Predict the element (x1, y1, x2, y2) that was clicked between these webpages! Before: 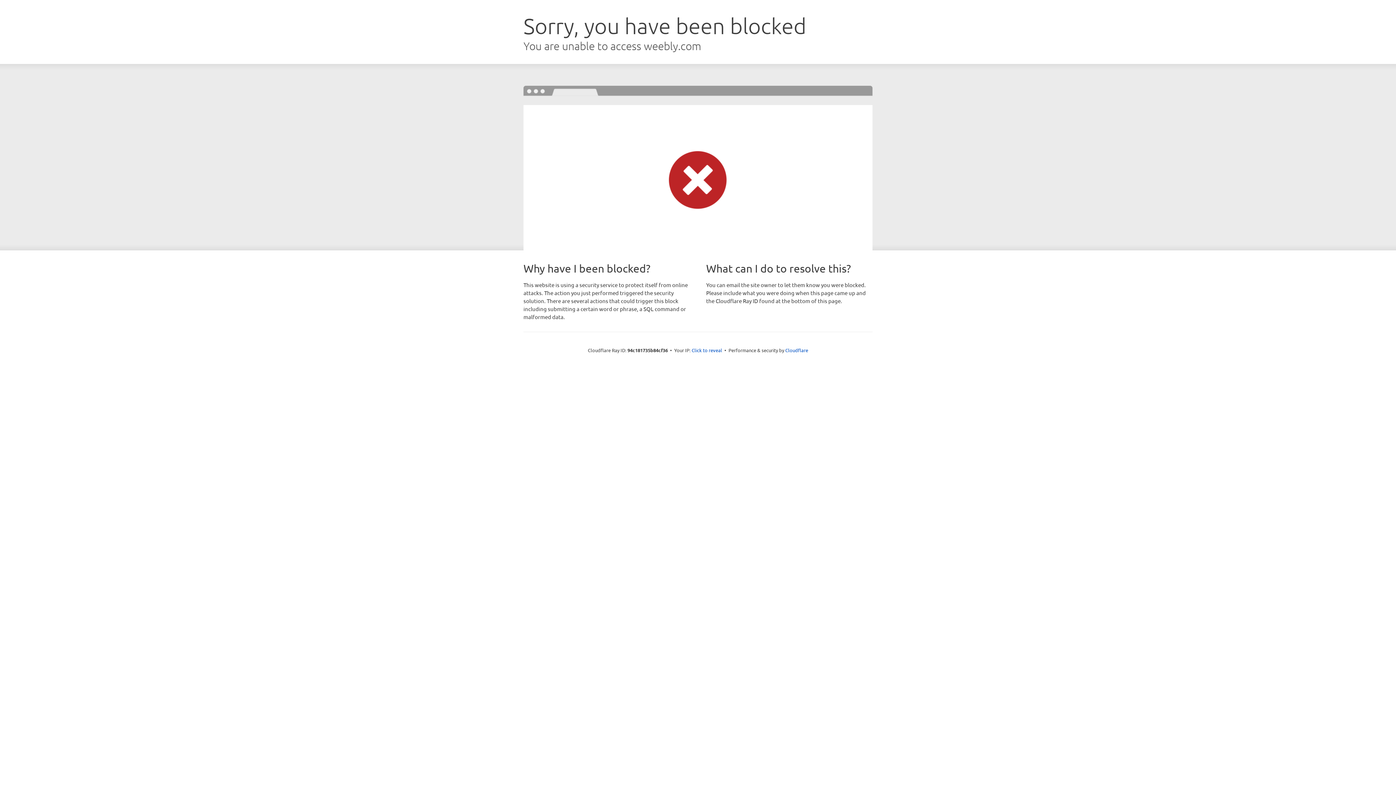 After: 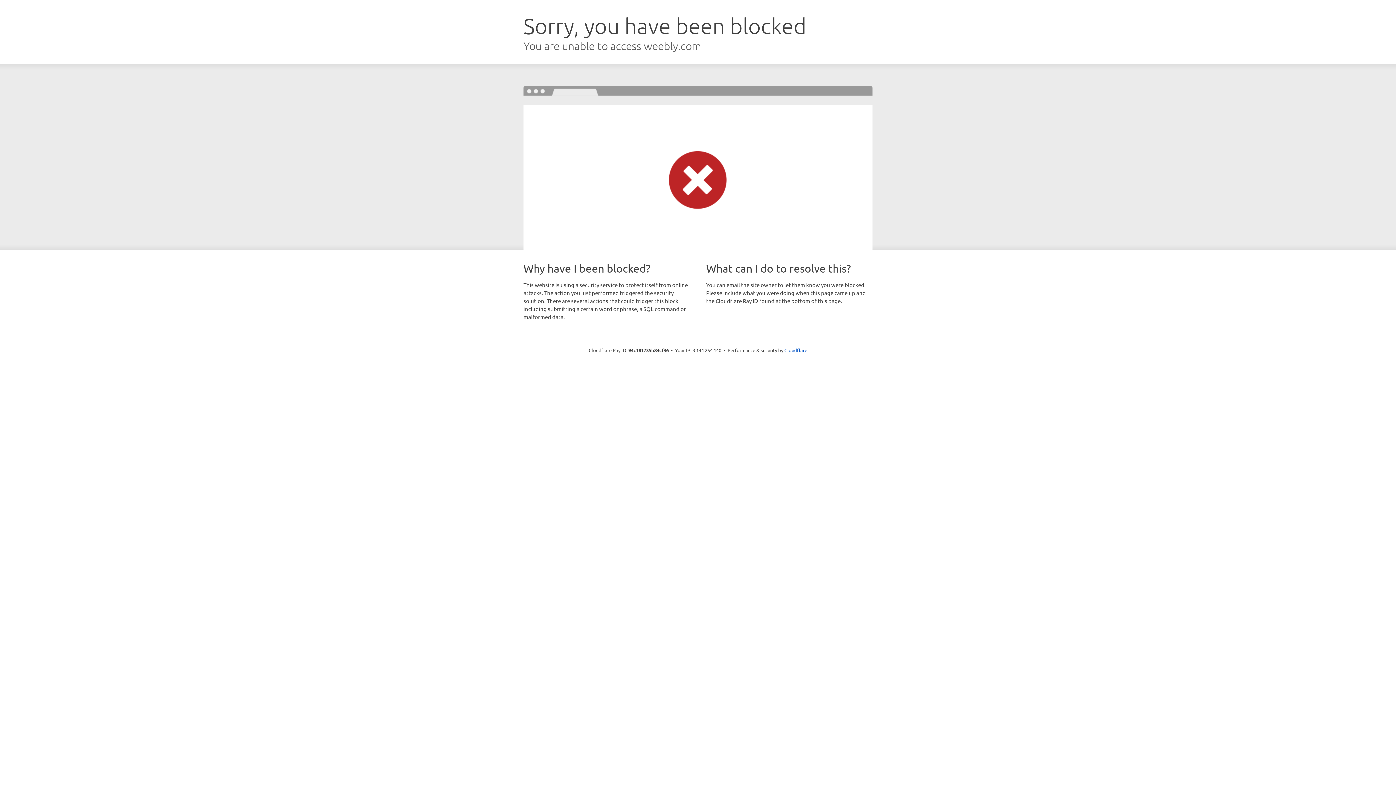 Action: label: Click to reveal bbox: (691, 346, 722, 353)